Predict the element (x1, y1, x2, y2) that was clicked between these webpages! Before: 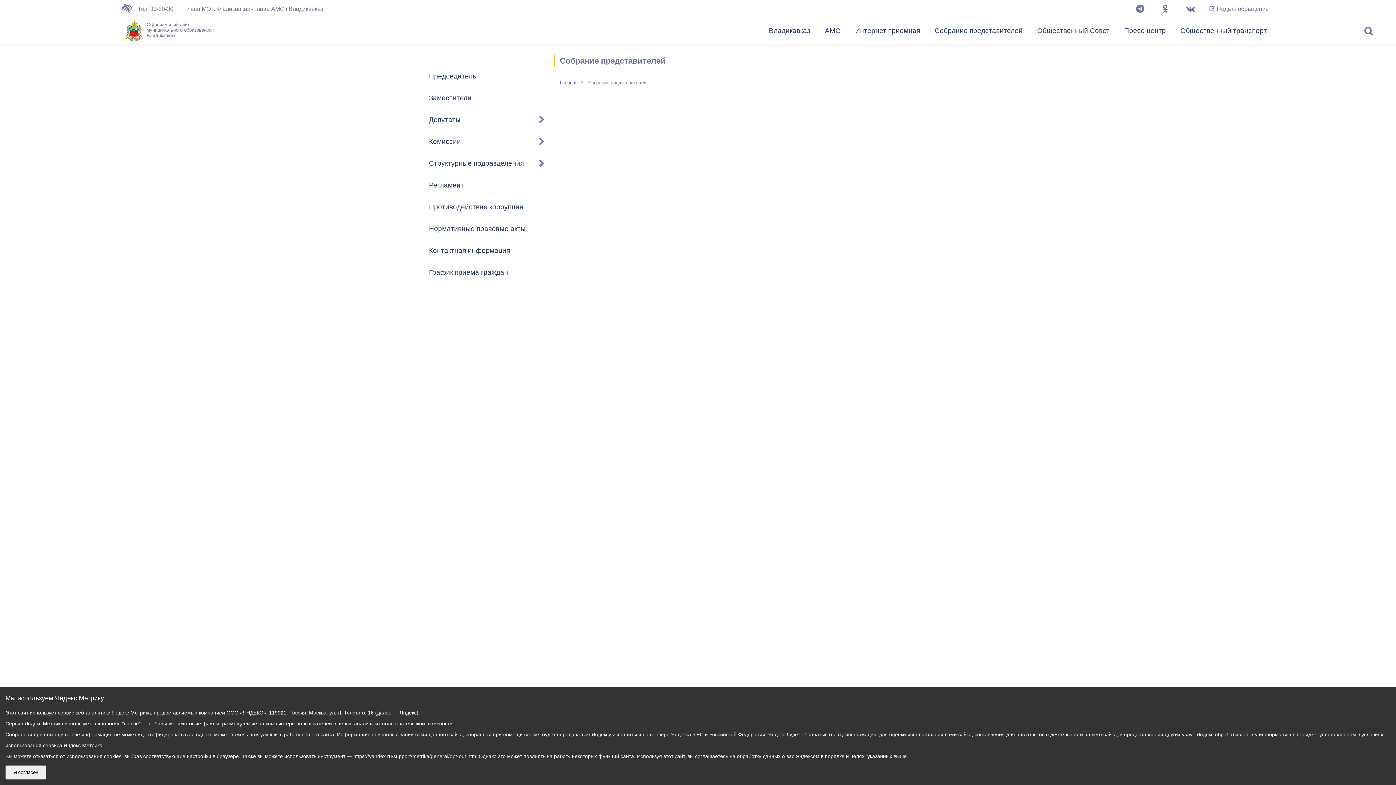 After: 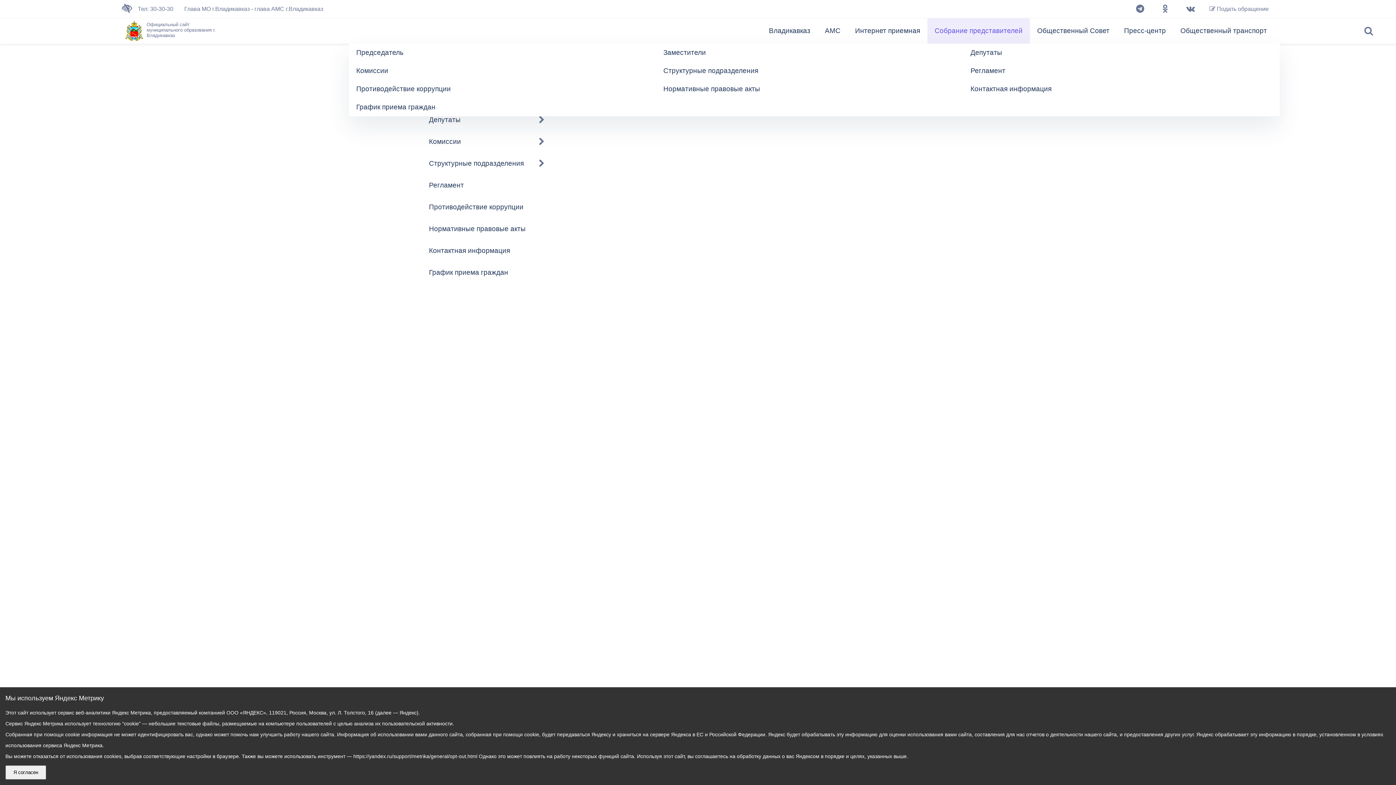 Action: label: Собрание представителей bbox: (927, 18, 1030, 43)